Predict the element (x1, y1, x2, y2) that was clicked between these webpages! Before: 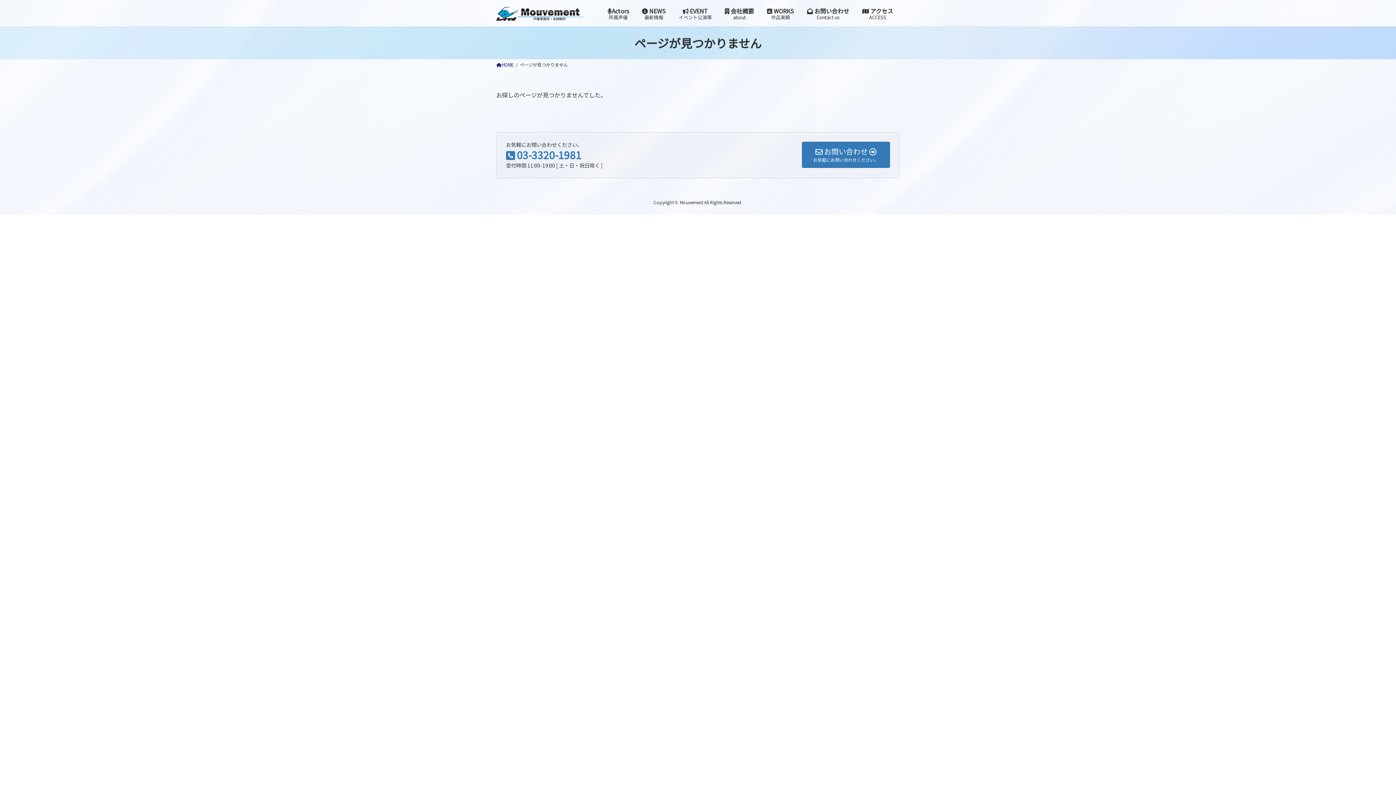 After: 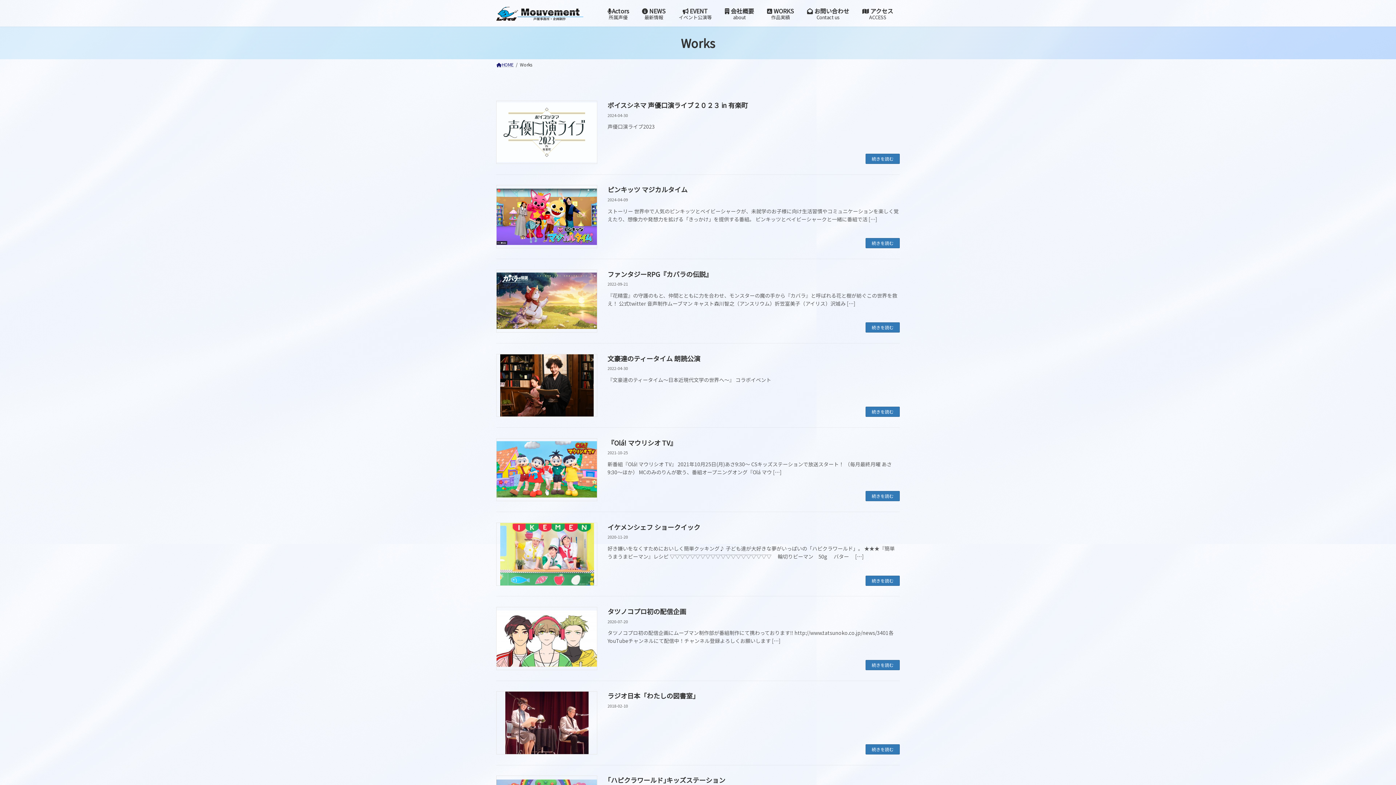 Action: label:  WORKS
作品実績 bbox: (760, 1, 800, 24)